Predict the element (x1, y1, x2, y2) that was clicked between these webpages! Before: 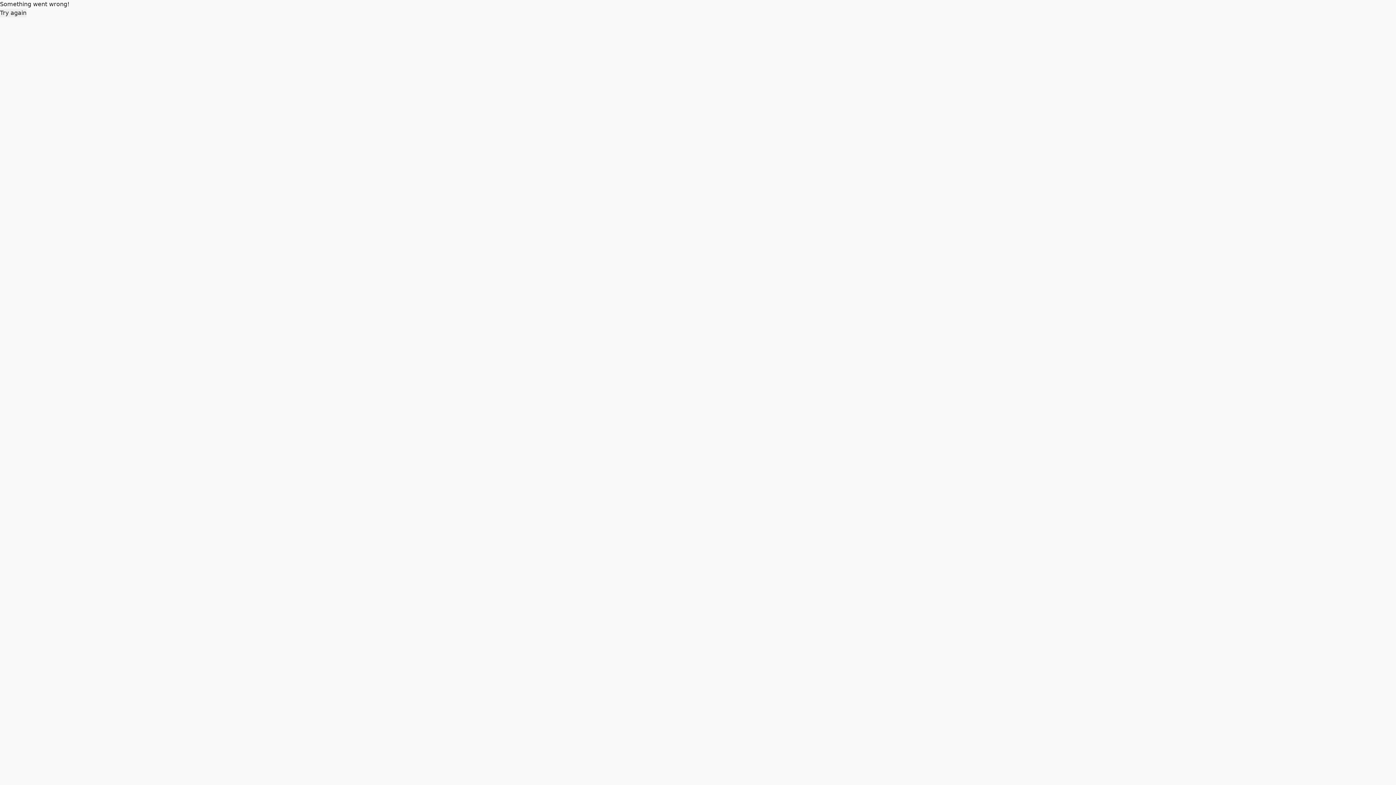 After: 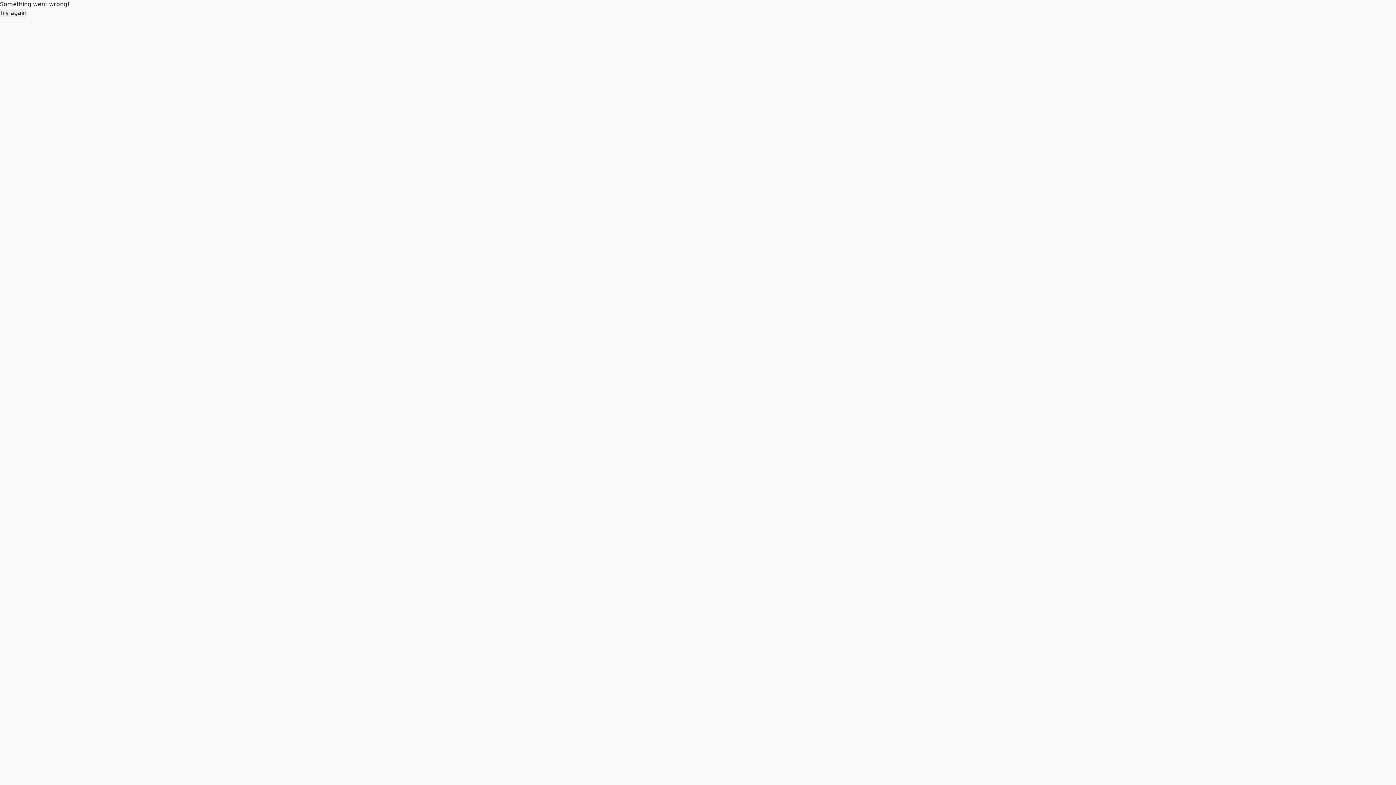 Action: bbox: (0, 8, 26, 17) label: Try again